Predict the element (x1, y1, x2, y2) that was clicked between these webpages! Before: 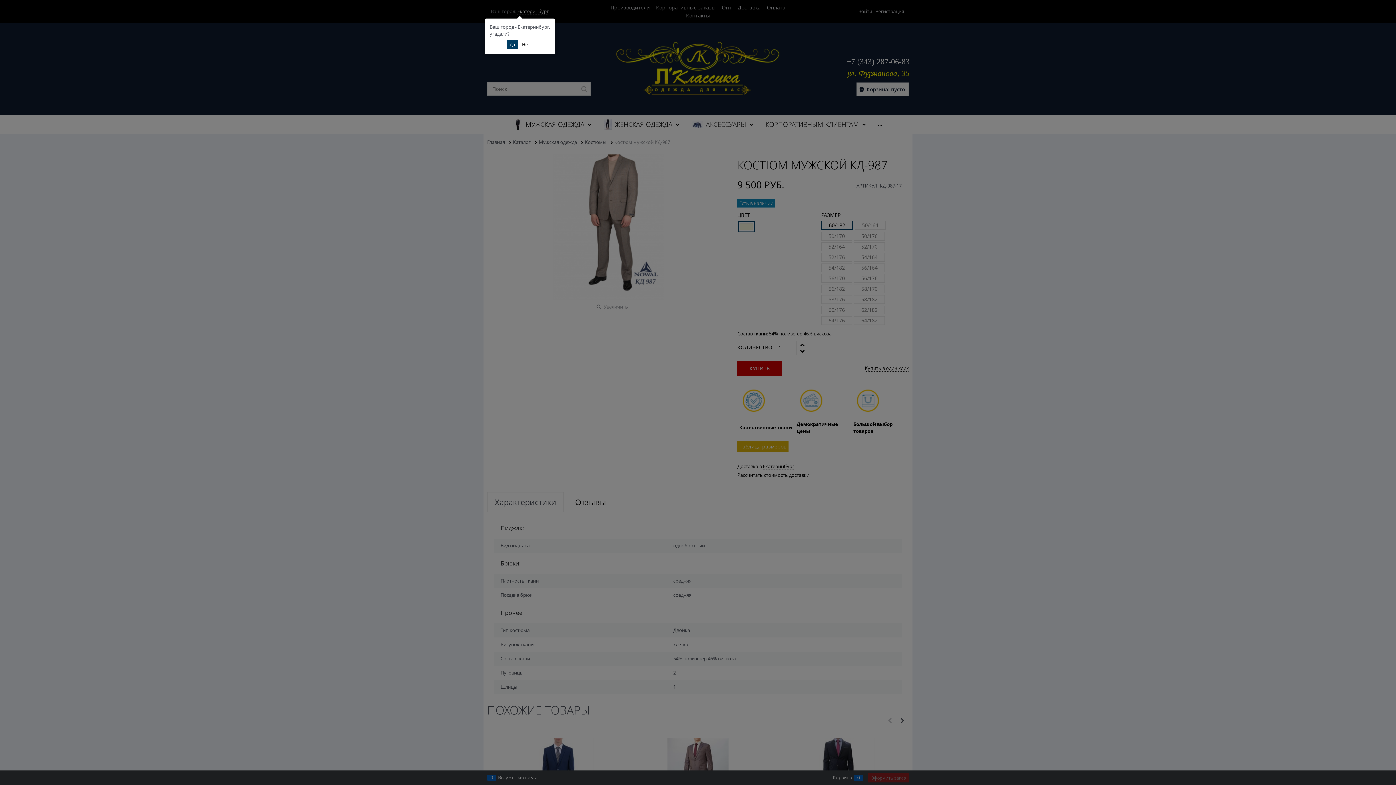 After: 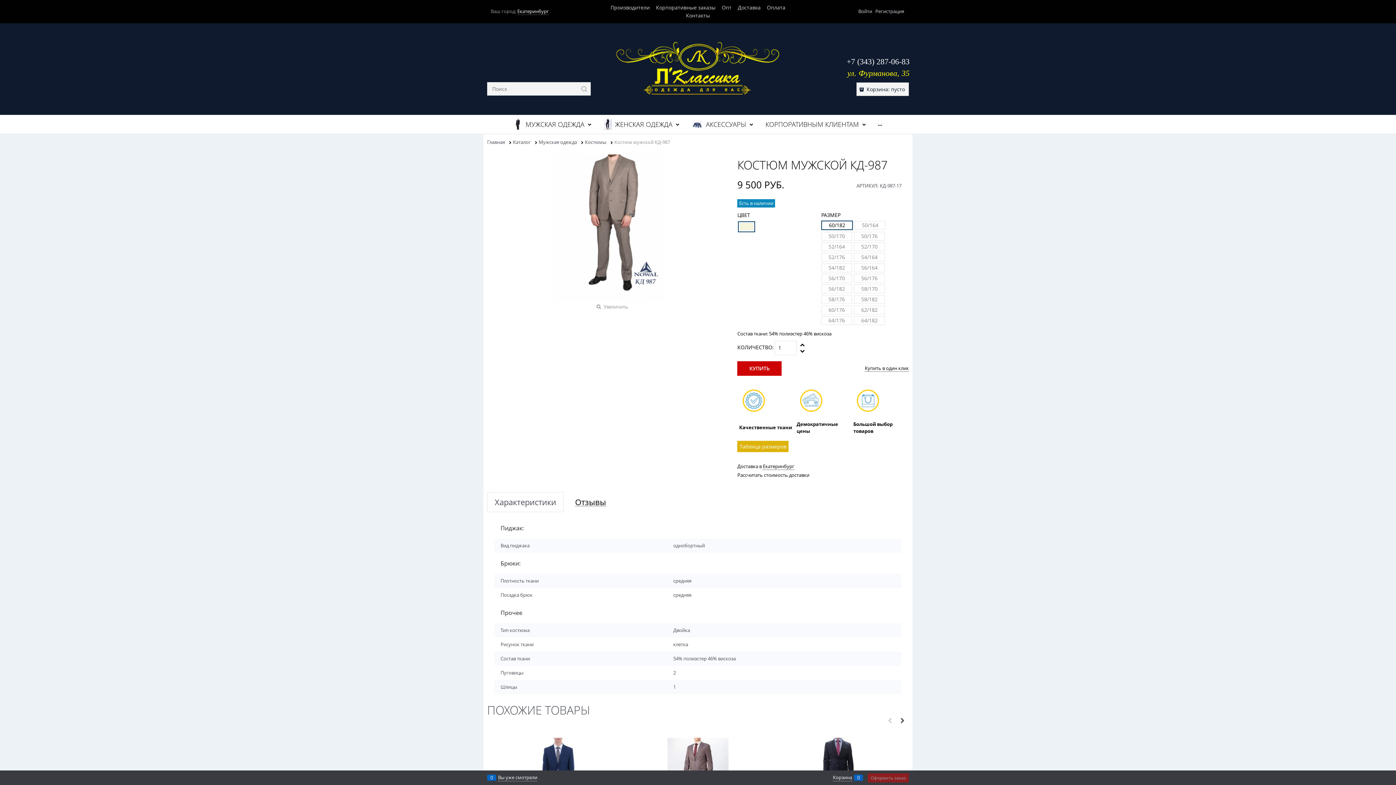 Action: bbox: (506, 40, 518, 49) label: Да